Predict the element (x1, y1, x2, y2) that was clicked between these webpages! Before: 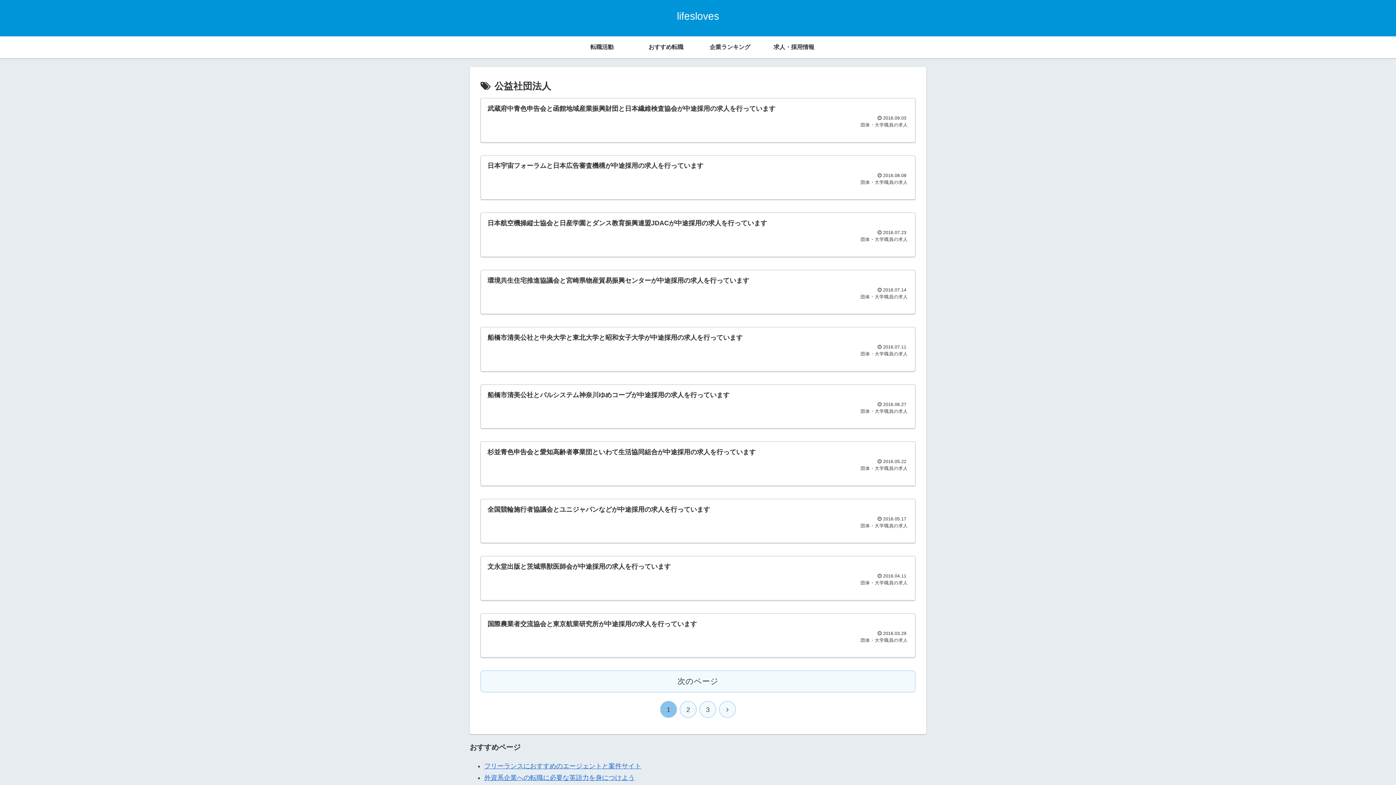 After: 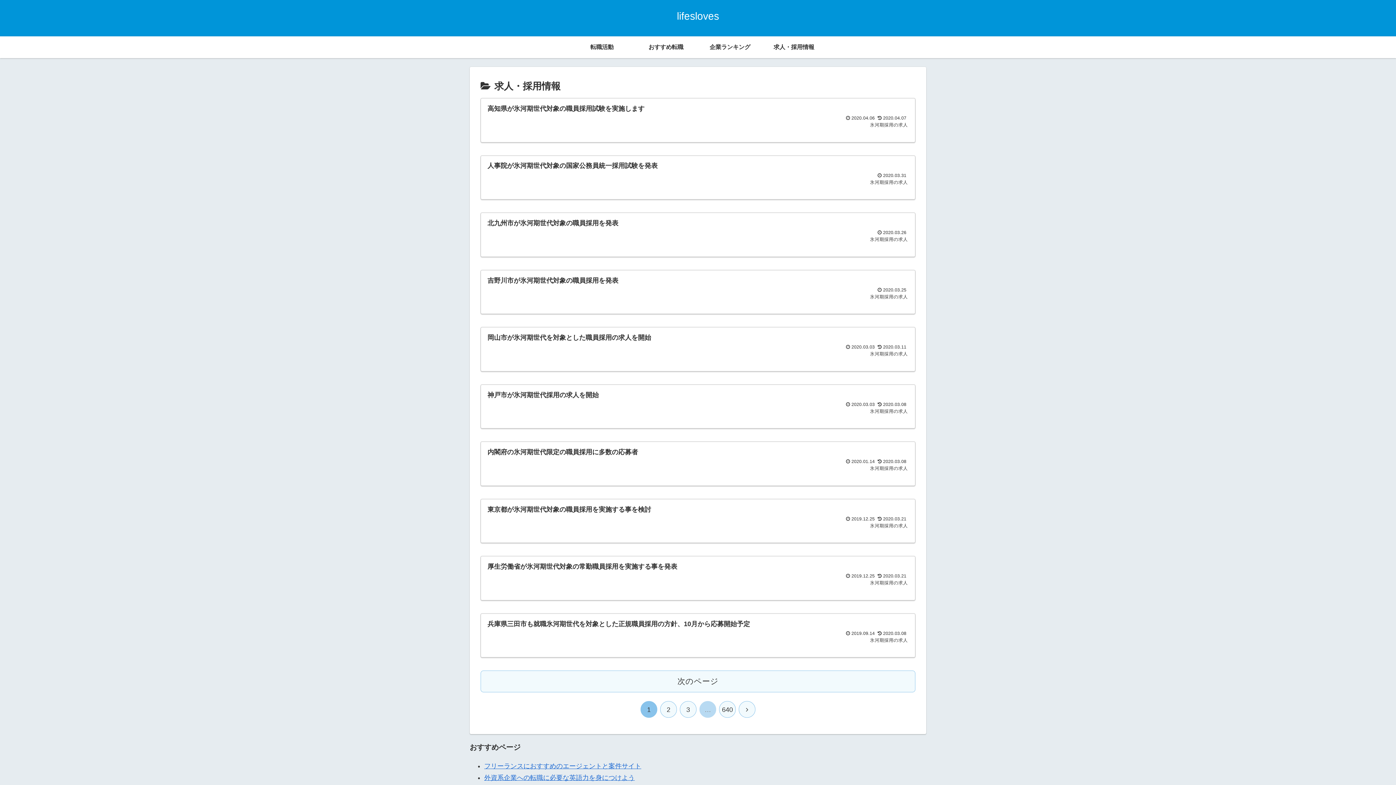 Action: bbox: (762, 36, 826, 58) label: 求人・採用情報